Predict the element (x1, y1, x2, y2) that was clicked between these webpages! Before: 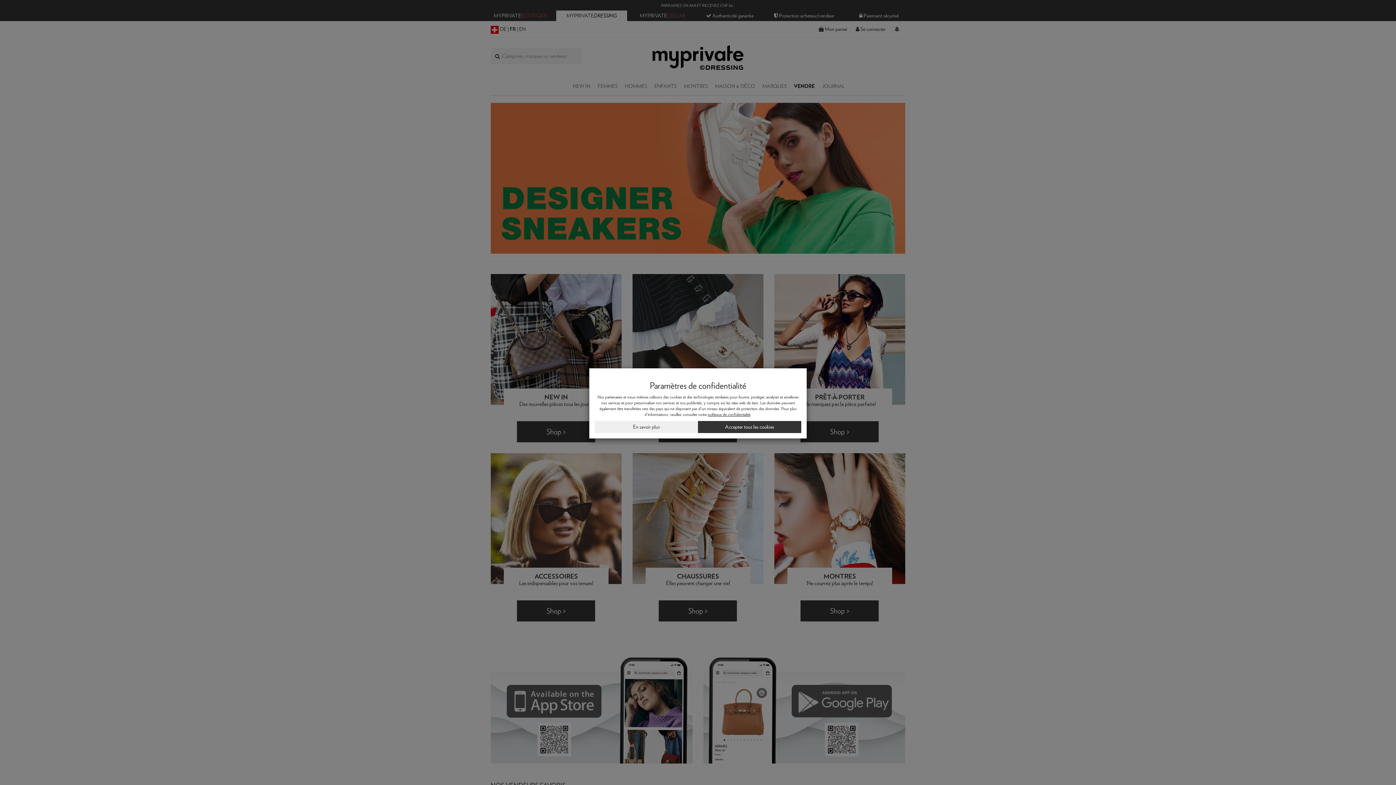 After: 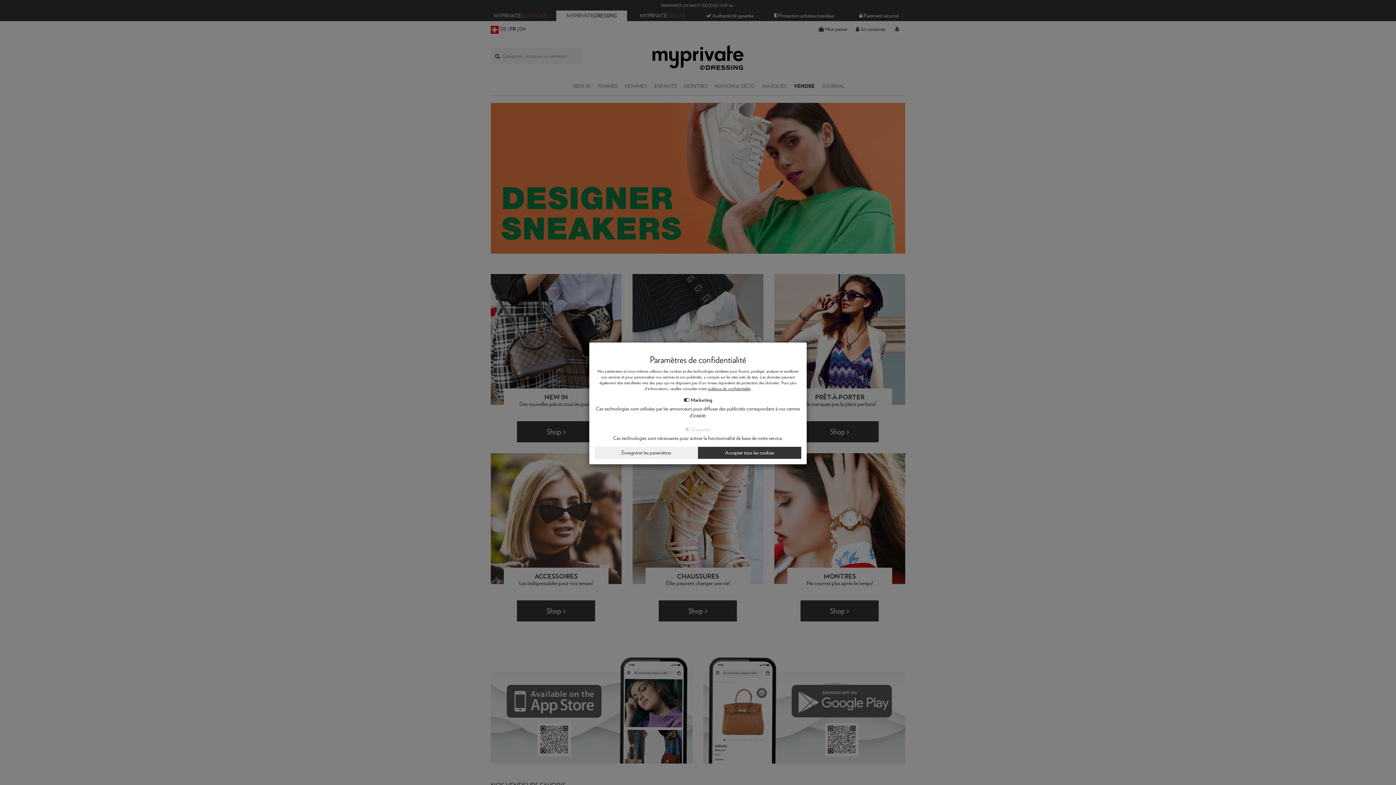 Action: label: En savoir plus bbox: (594, 421, 698, 433)